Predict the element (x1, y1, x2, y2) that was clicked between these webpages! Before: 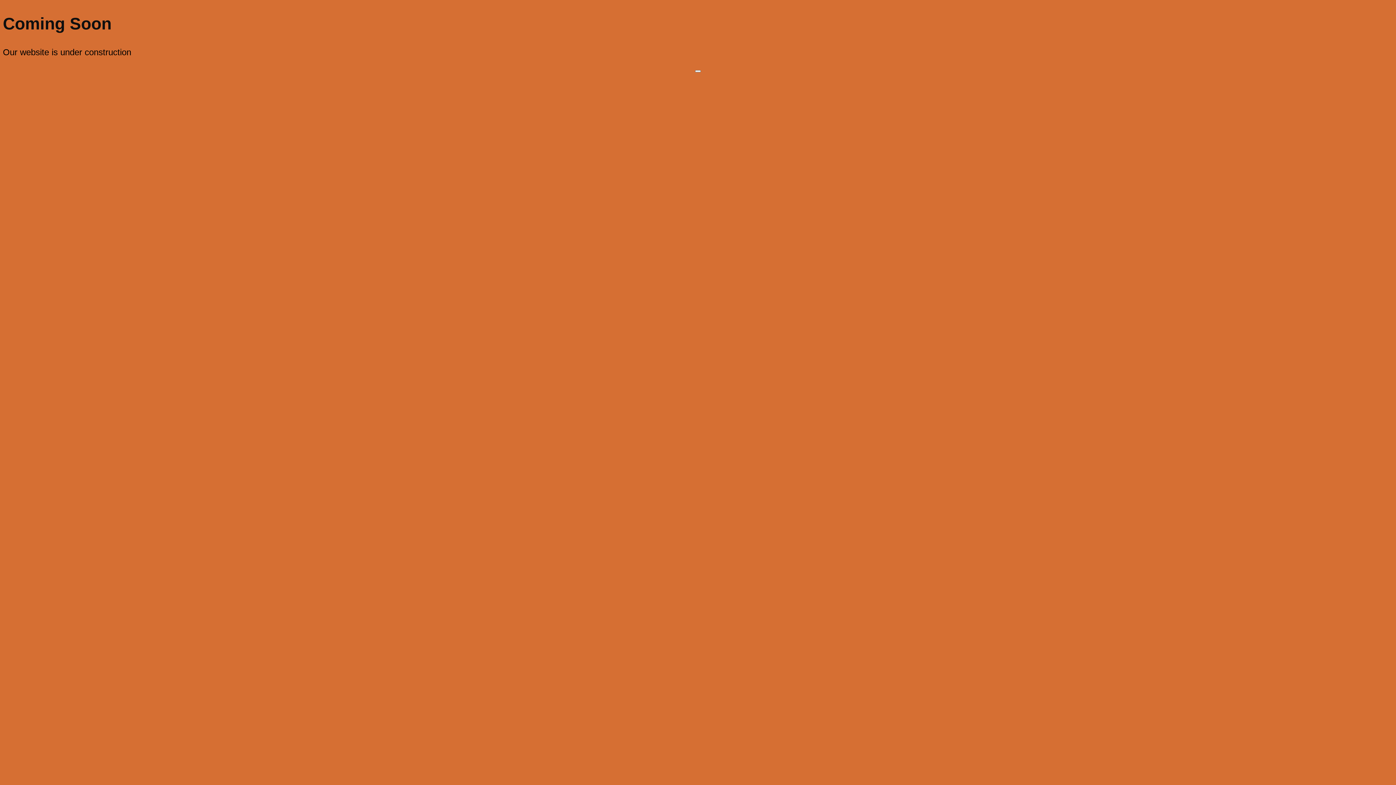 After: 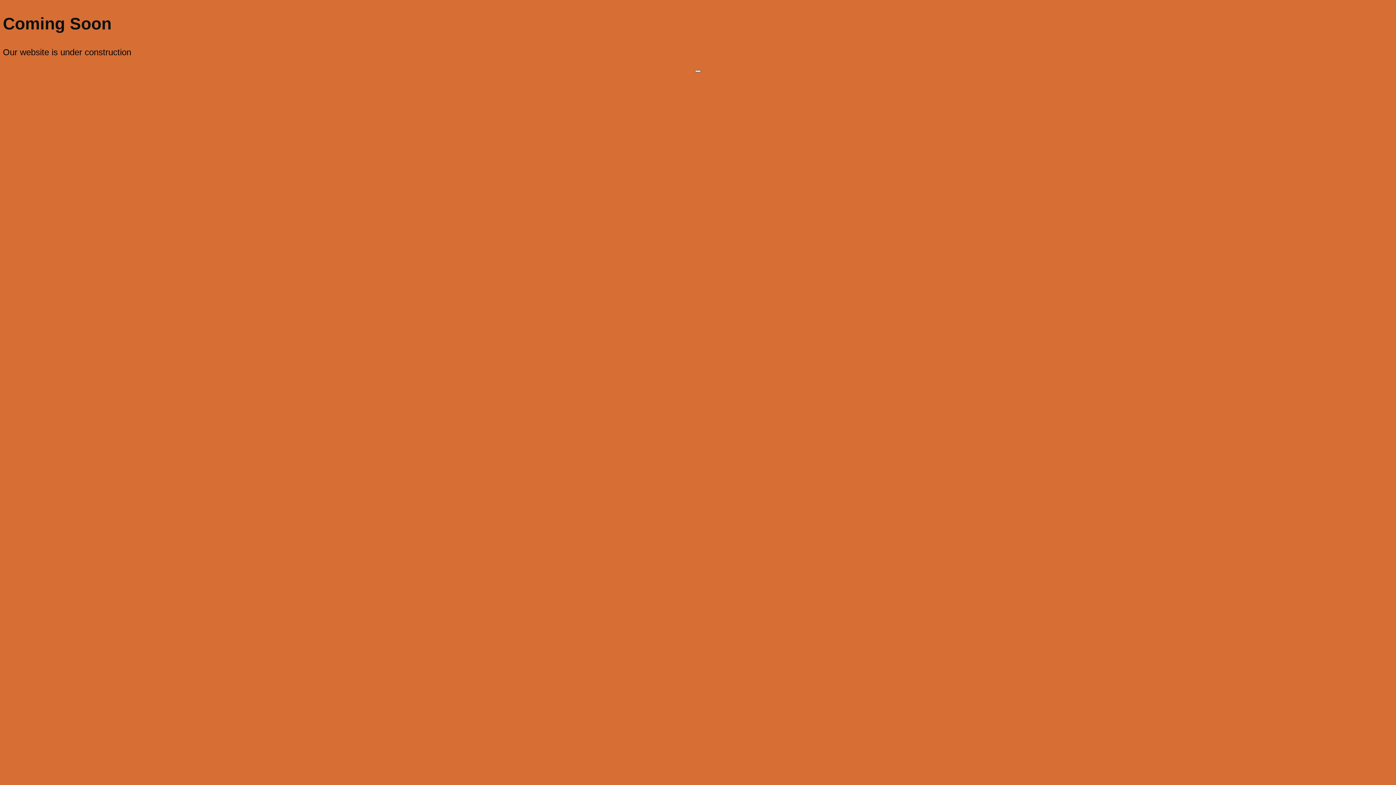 Action: bbox: (695, 70, 701, 72) label: Toggle navigation